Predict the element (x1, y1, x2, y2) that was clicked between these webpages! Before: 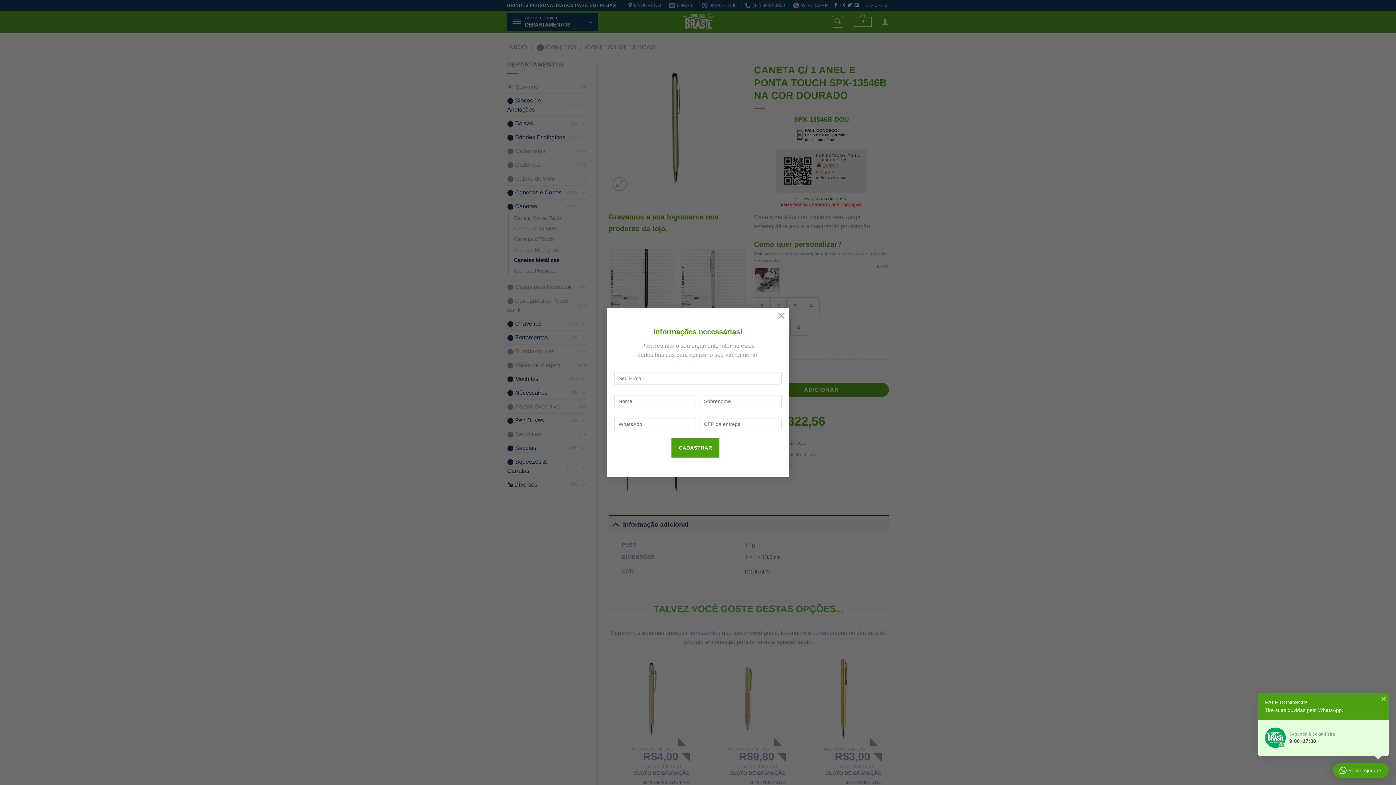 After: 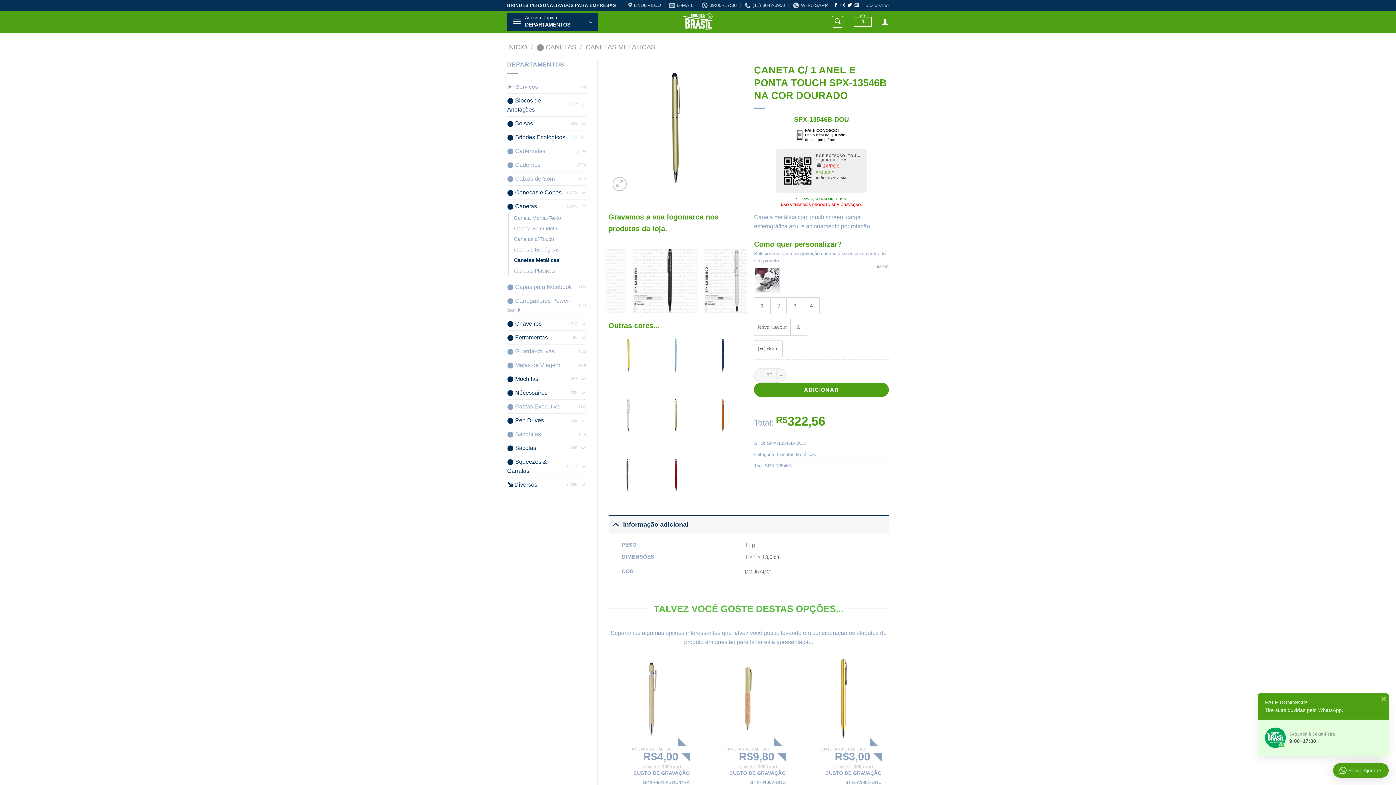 Action: bbox: (774, 307, 789, 321) label: ×